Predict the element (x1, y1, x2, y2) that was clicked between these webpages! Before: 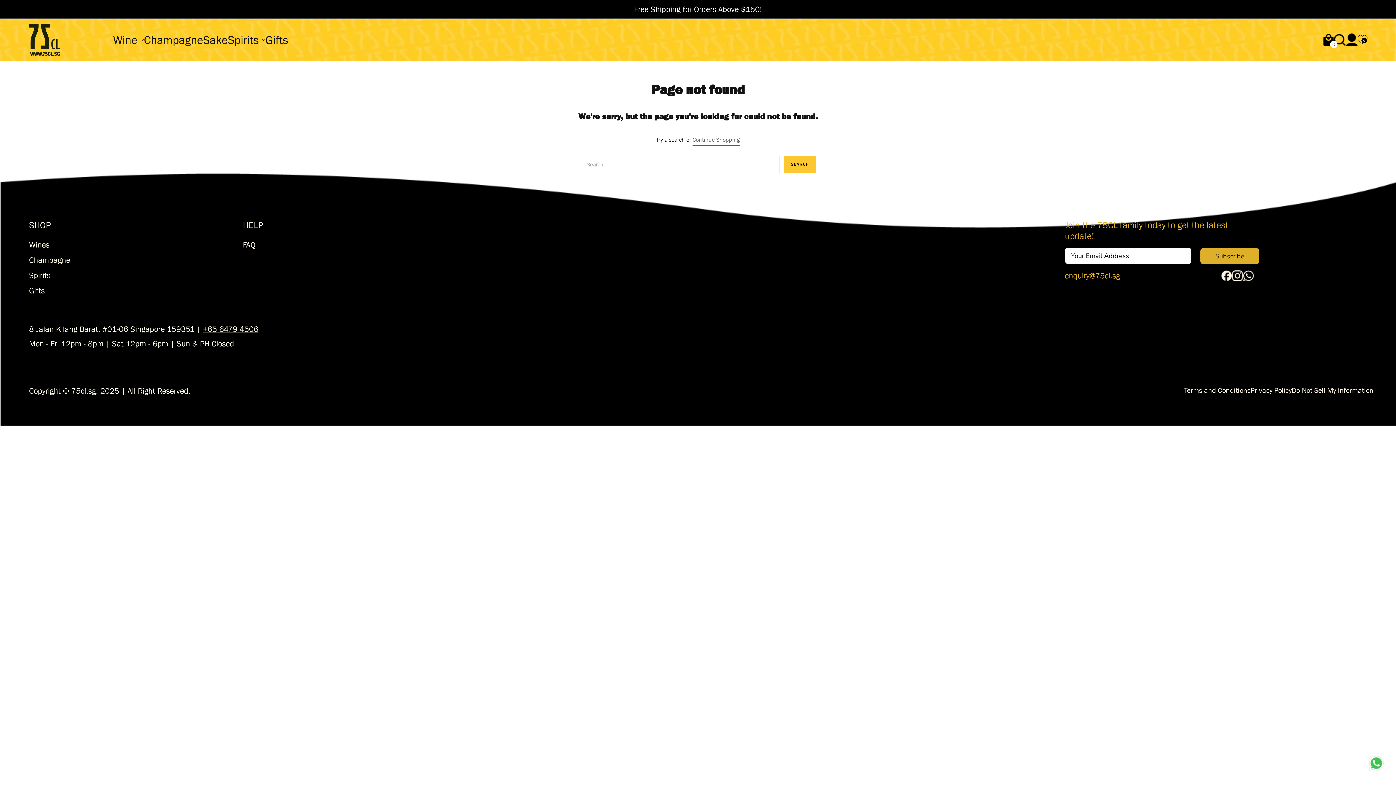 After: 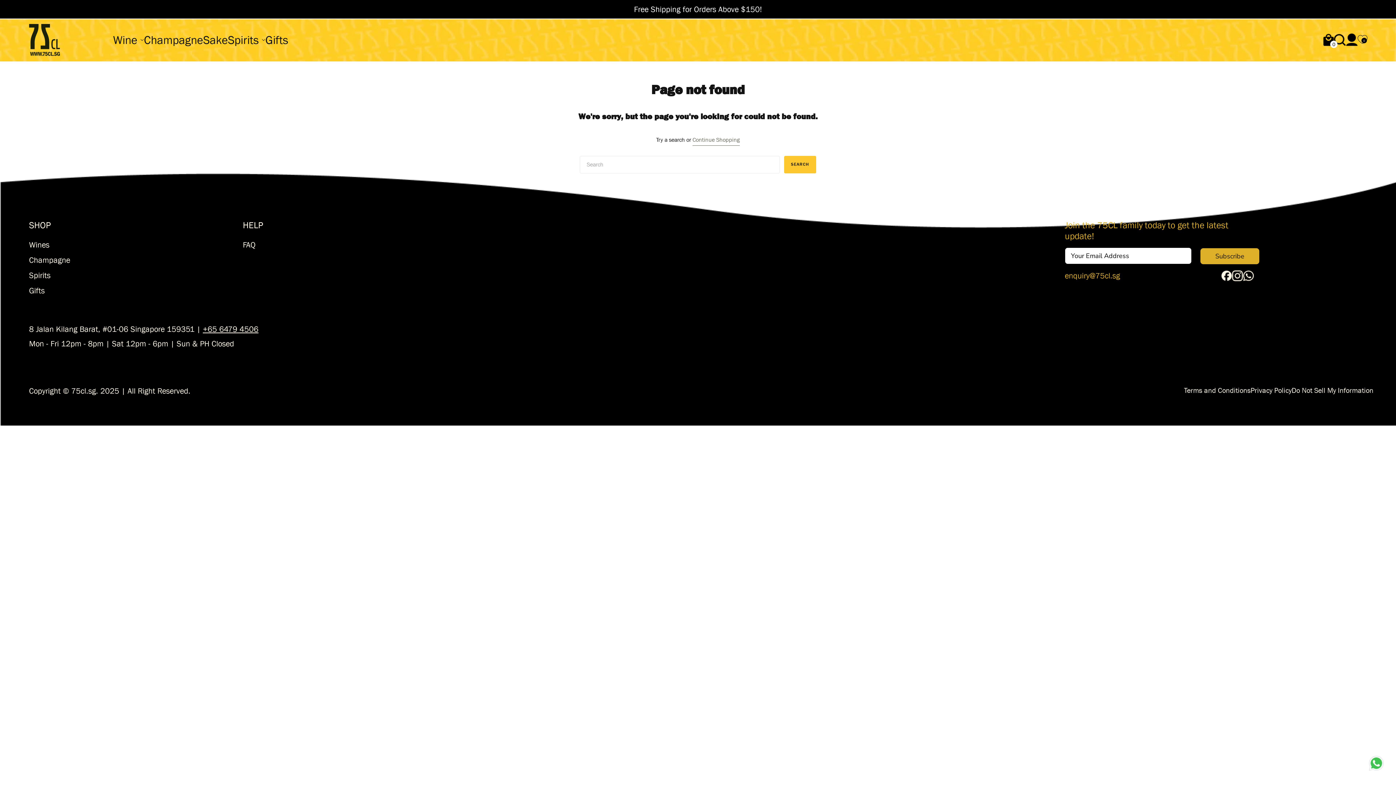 Action: label: +65 6479 4506 bbox: (202, 324, 258, 334)